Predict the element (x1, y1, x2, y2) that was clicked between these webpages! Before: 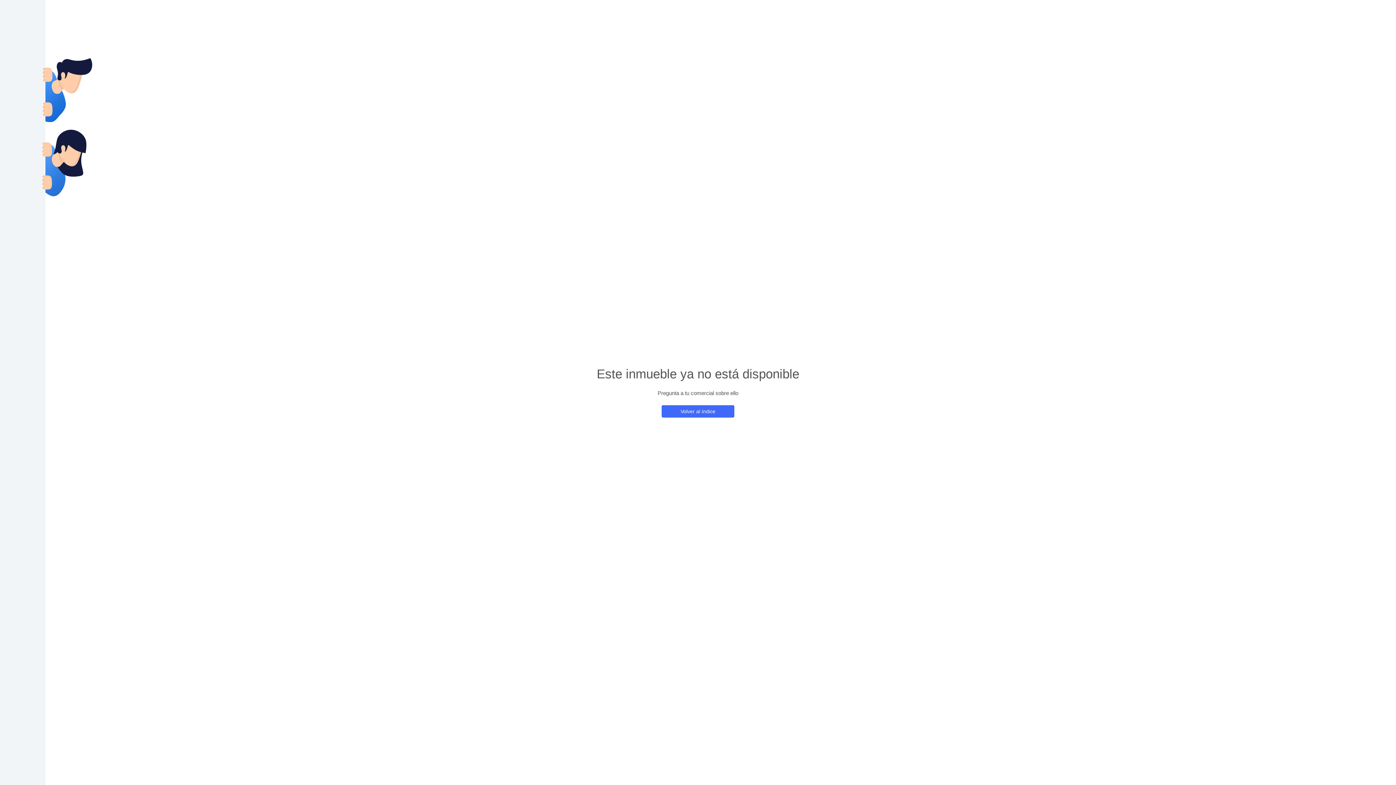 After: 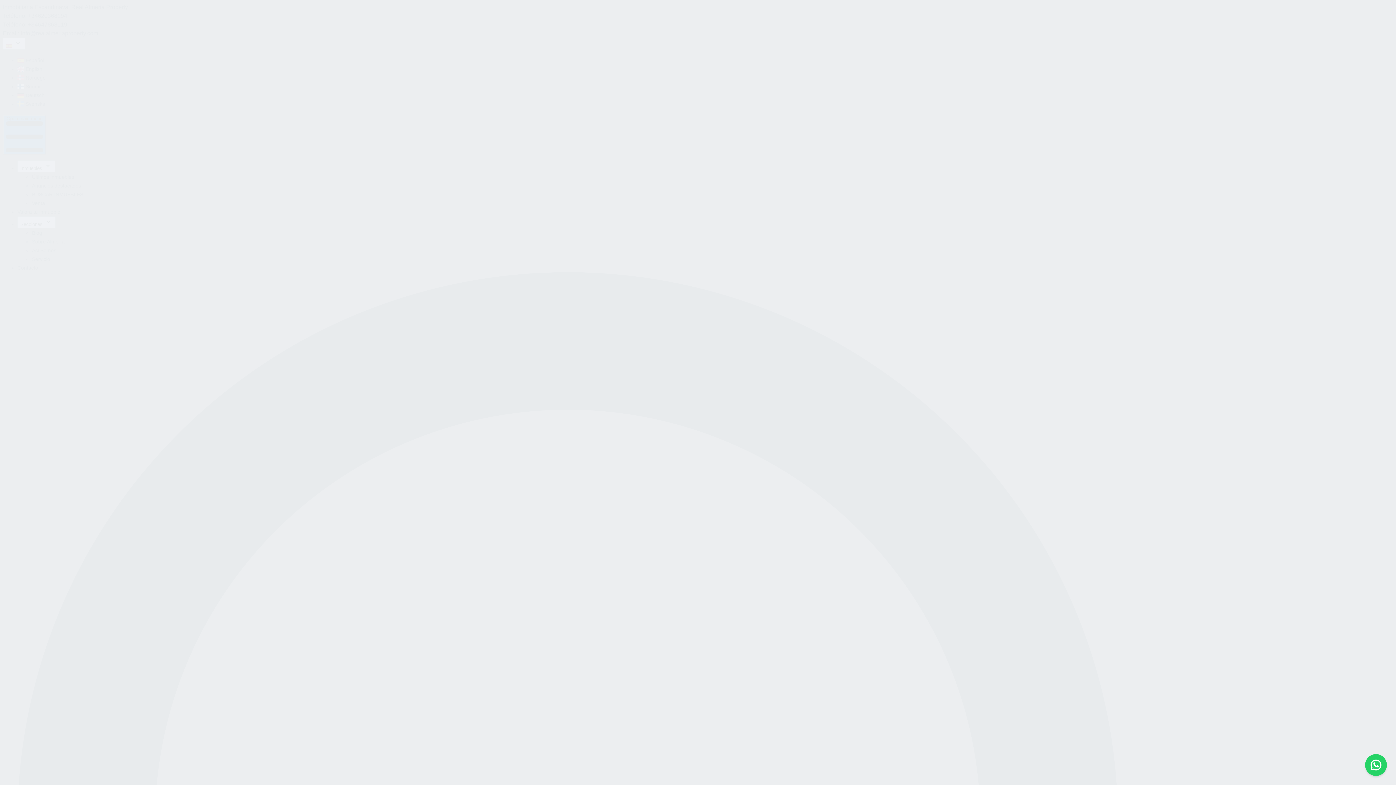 Action: label: Volver al índice bbox: (661, 405, 734, 417)